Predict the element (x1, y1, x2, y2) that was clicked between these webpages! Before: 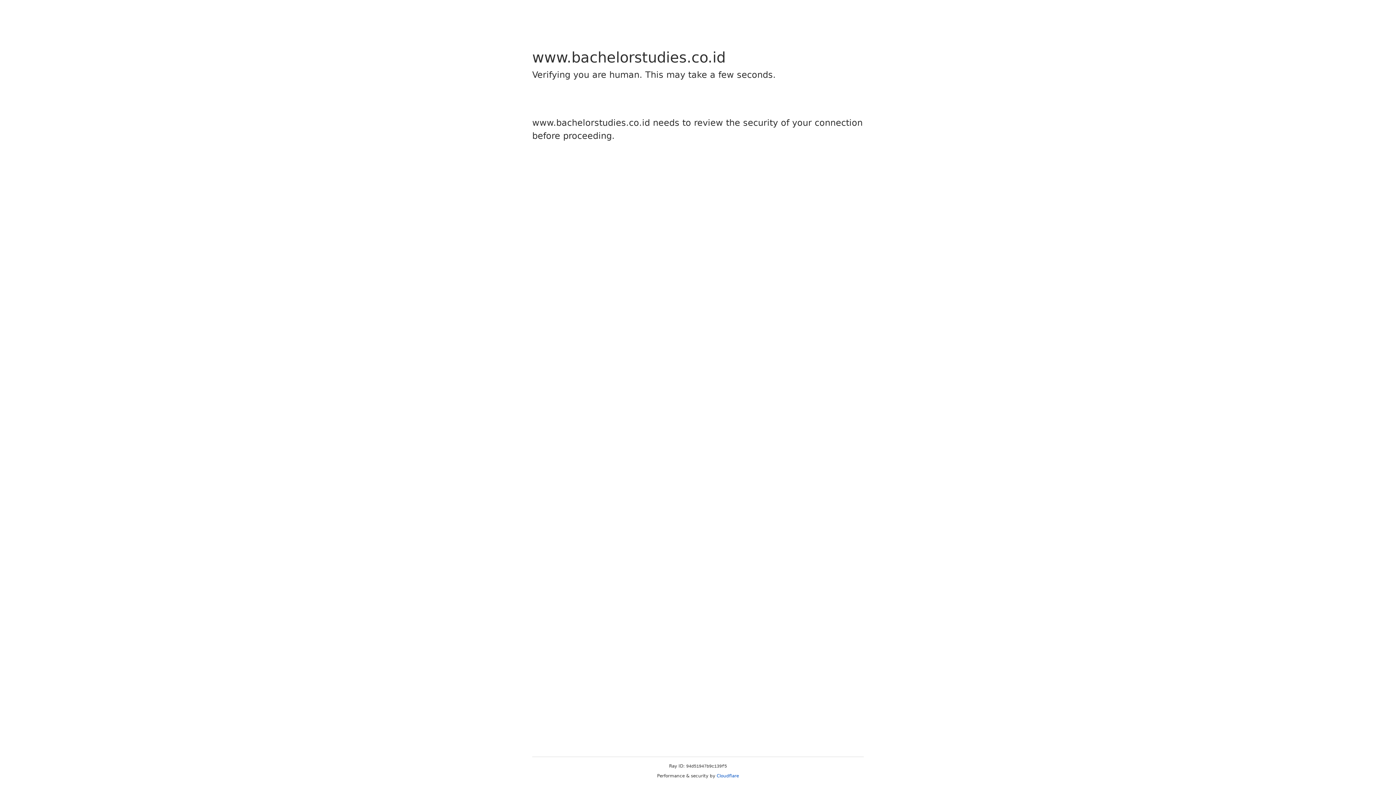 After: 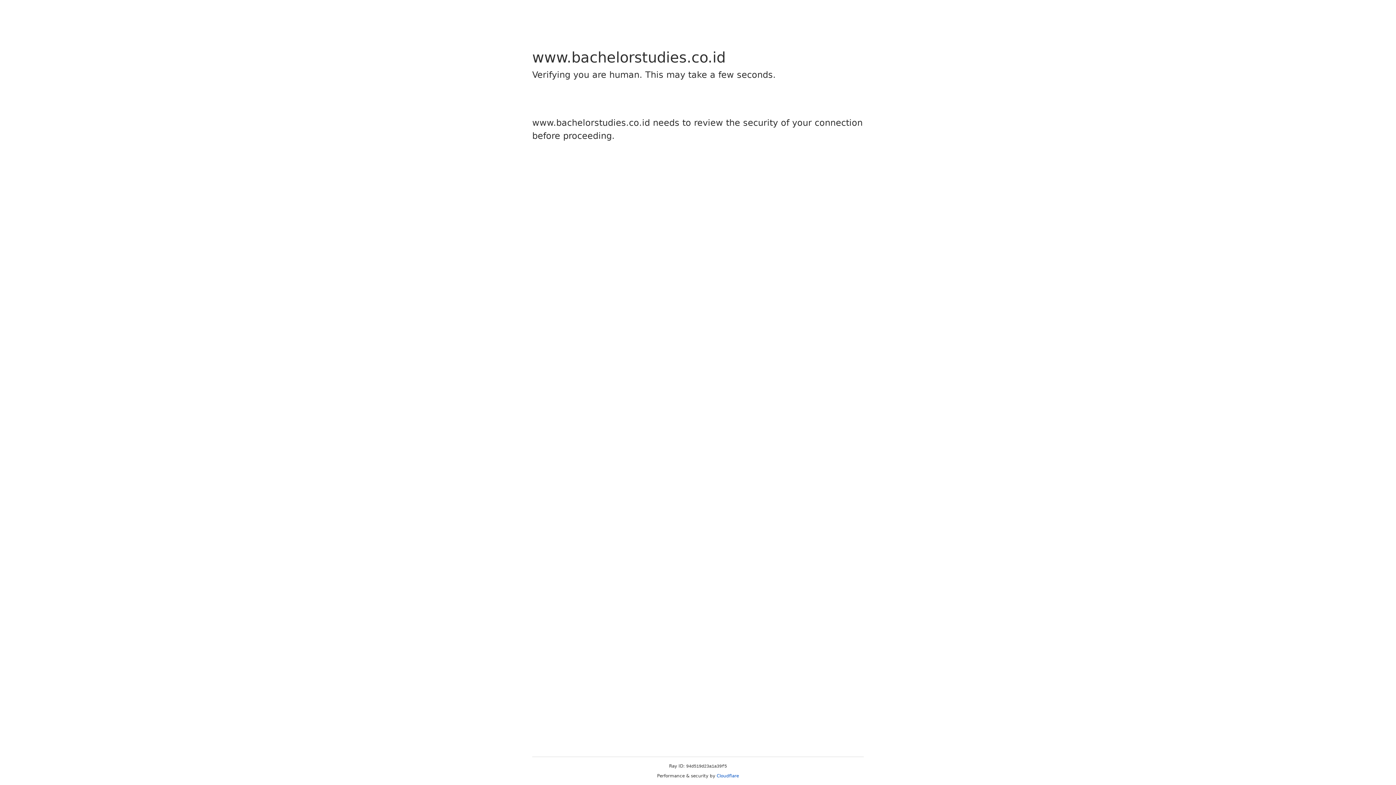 Action: bbox: (716, 773, 739, 778) label: Cloudflare